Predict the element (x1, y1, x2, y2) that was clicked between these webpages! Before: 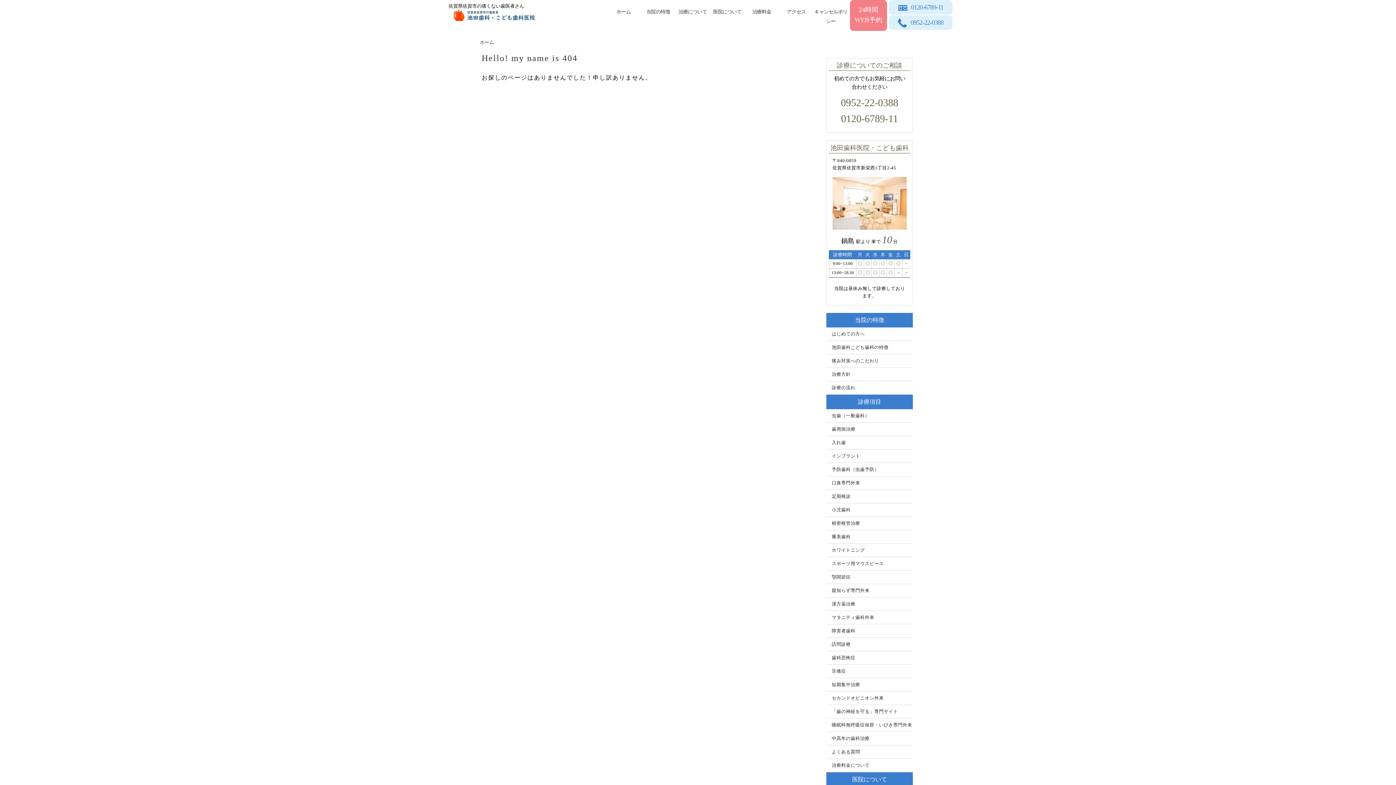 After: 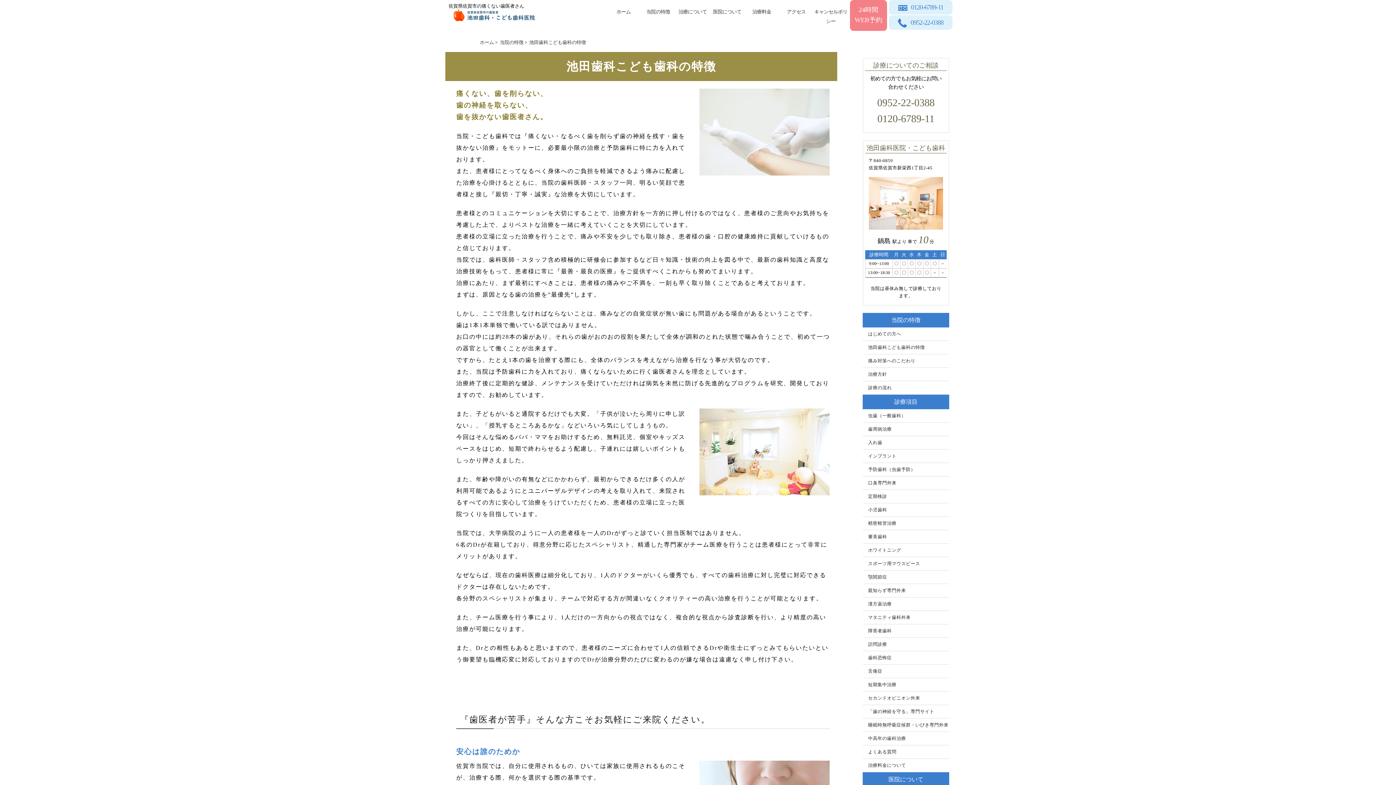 Action: bbox: (826, 341, 913, 354) label: 池田歯科こども歯科の特徴